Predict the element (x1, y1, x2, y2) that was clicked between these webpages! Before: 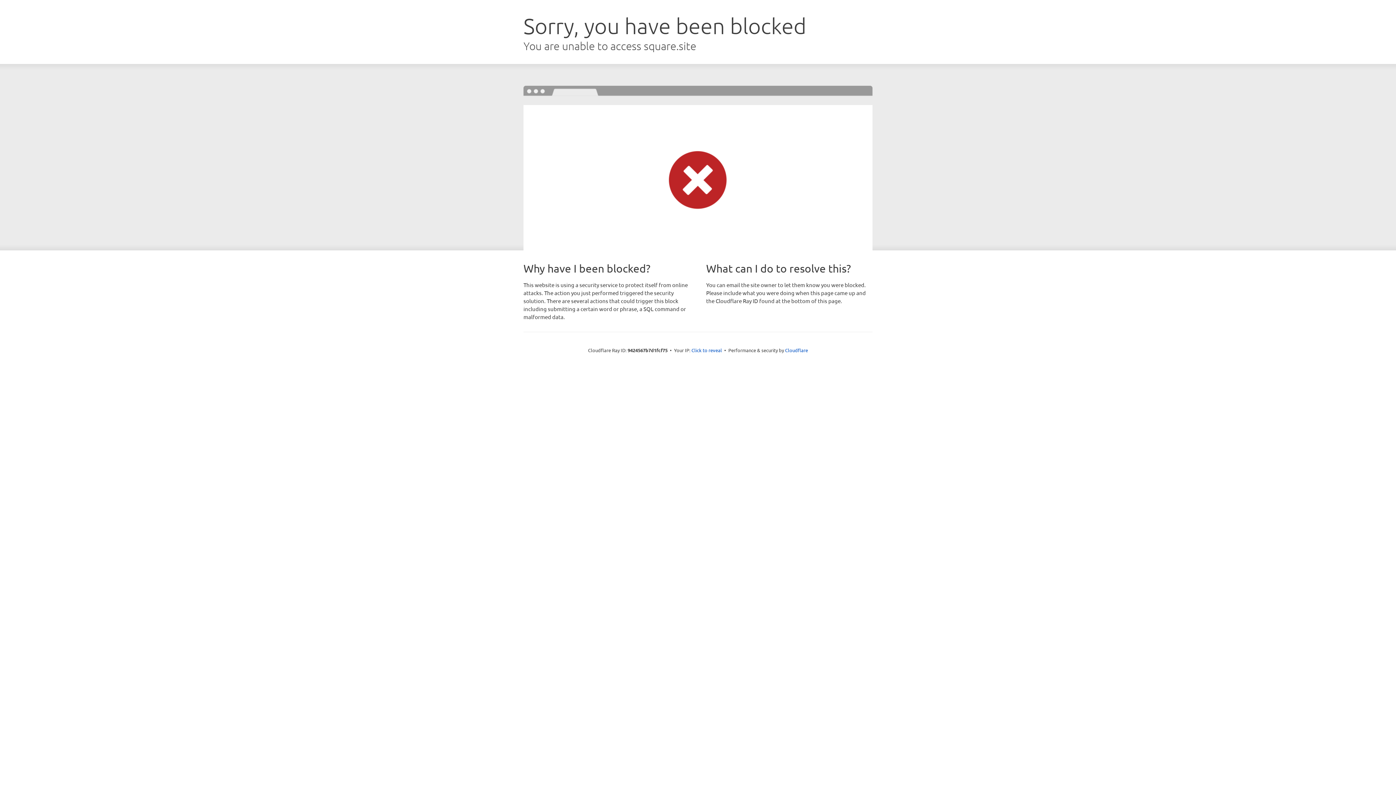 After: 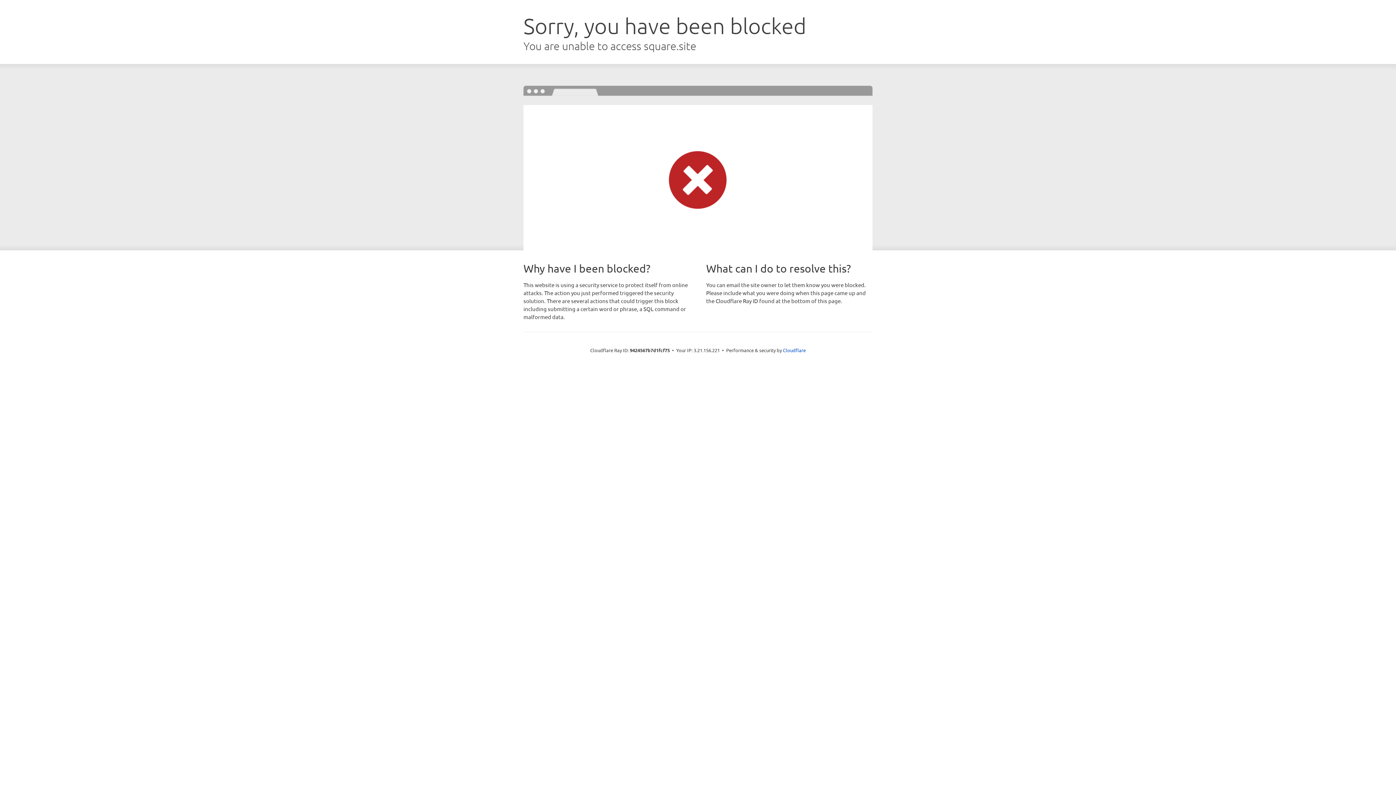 Action: bbox: (691, 346, 722, 353) label: Click to reveal